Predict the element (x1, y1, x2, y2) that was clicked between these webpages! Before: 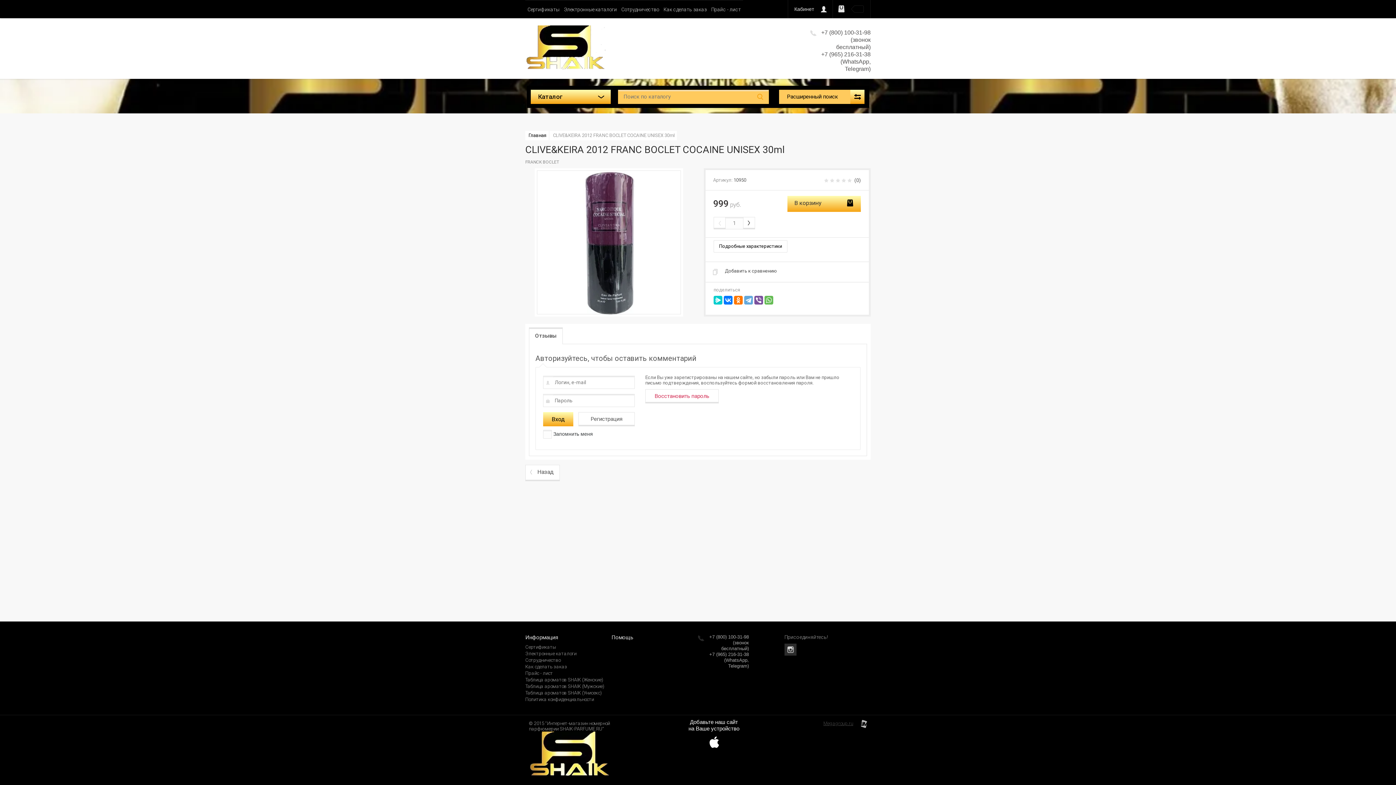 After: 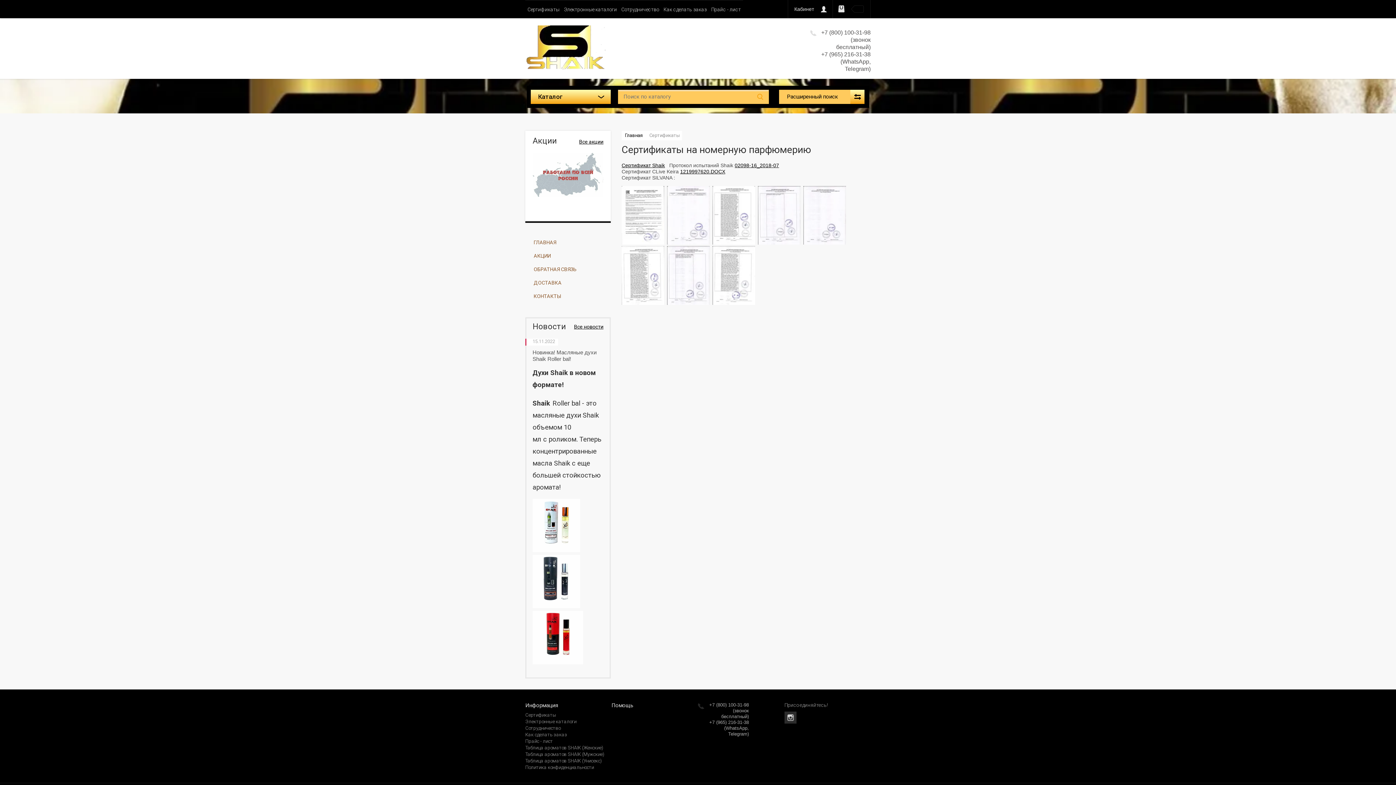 Action: label: Сертификаты bbox: (525, 0, 561, 18)